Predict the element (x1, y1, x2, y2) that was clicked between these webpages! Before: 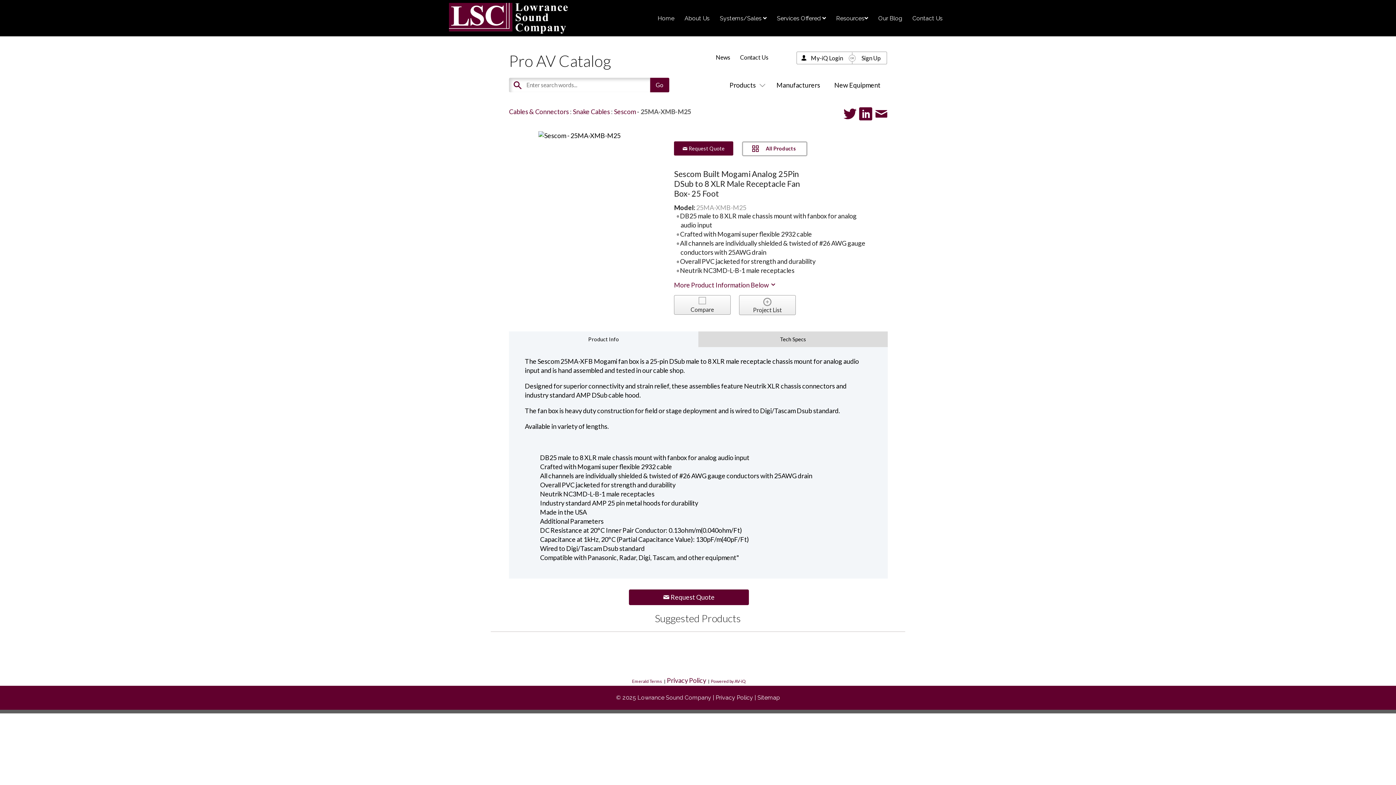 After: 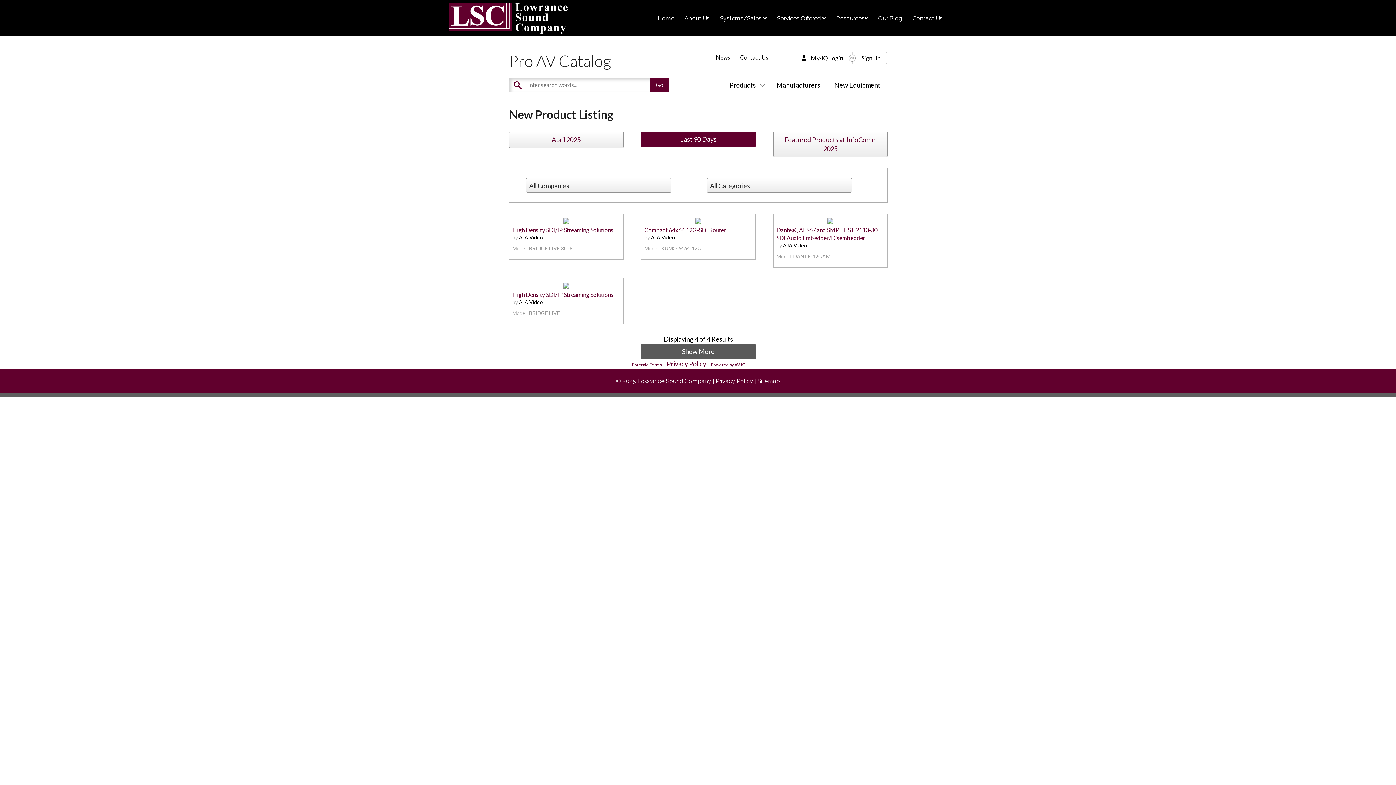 Action: label: New Equipment bbox: (834, 80, 880, 88)